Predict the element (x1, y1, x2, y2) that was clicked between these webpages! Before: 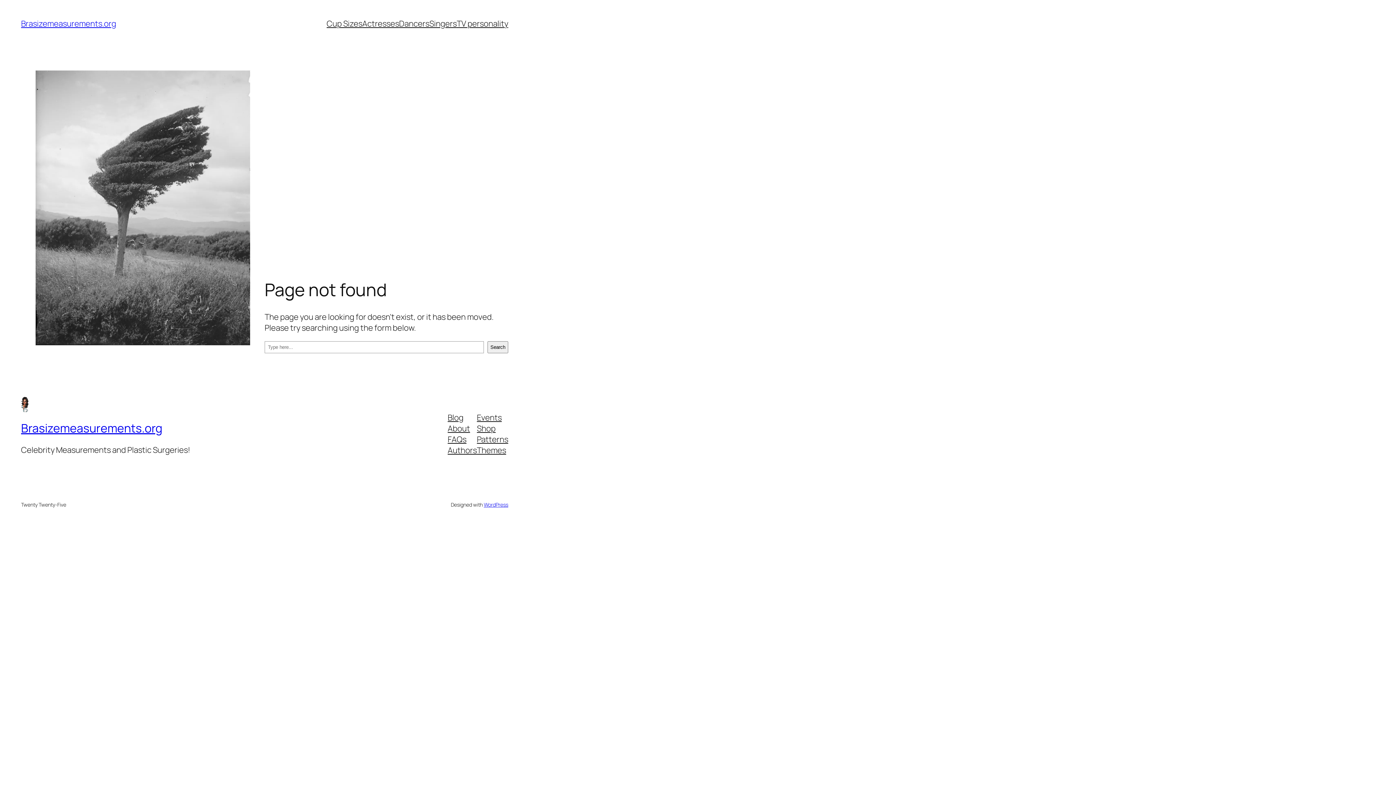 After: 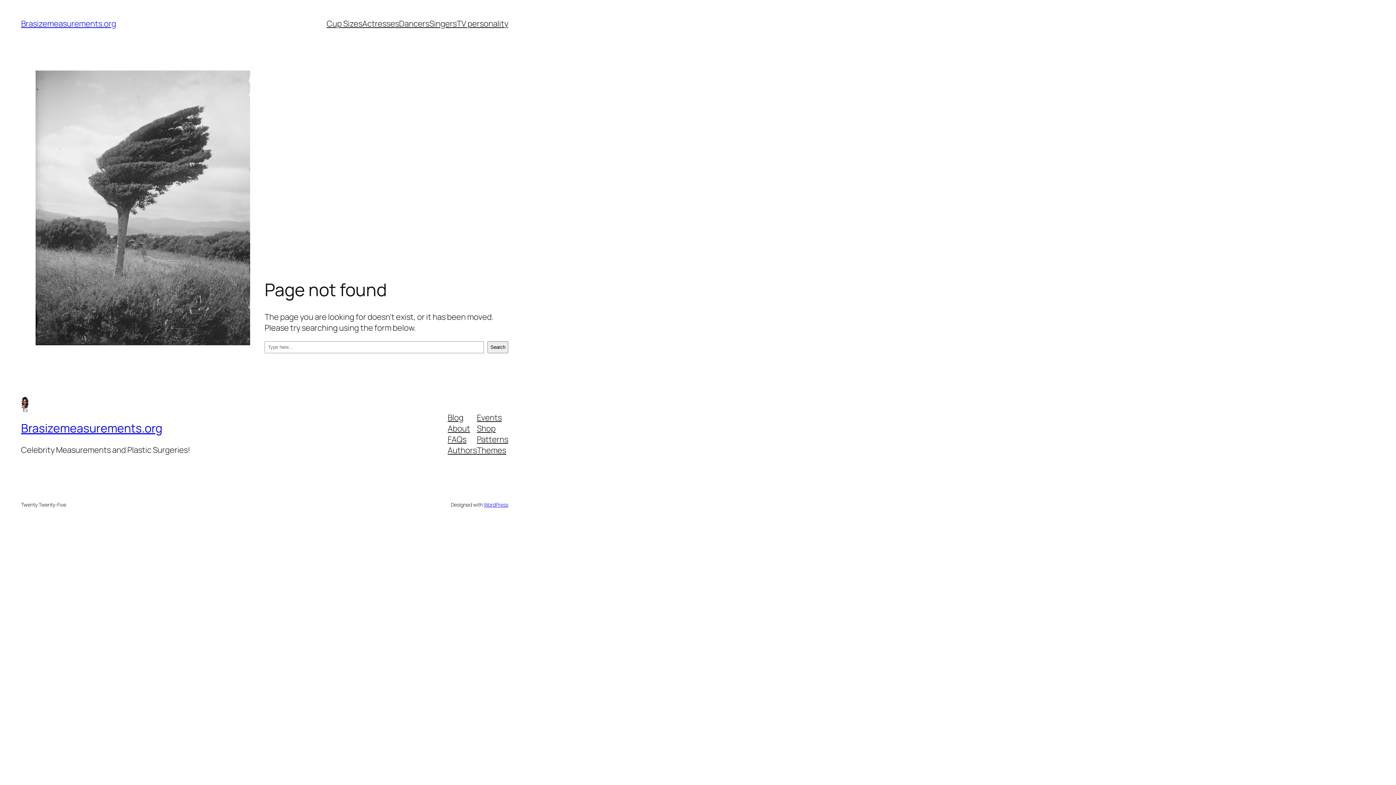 Action: label: FAQs bbox: (447, 434, 466, 444)